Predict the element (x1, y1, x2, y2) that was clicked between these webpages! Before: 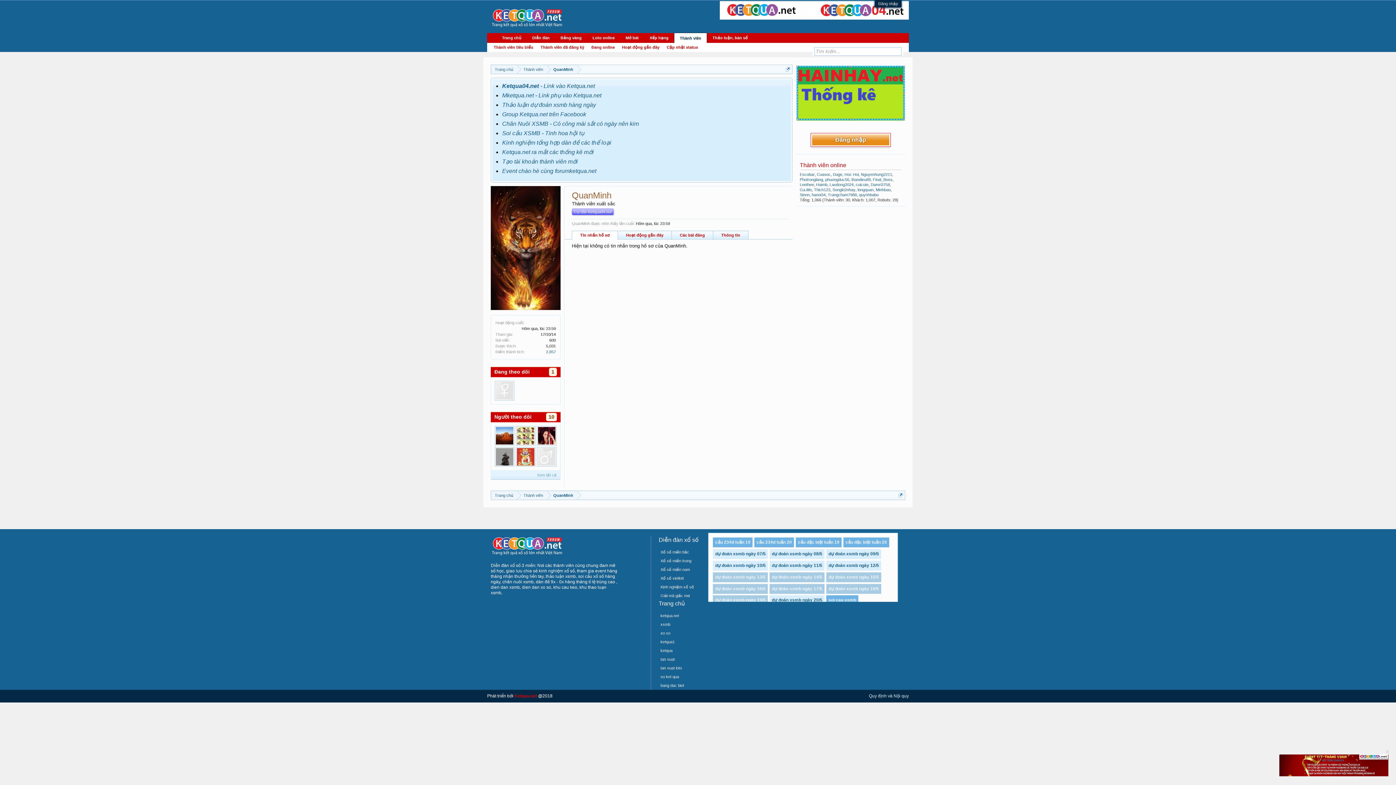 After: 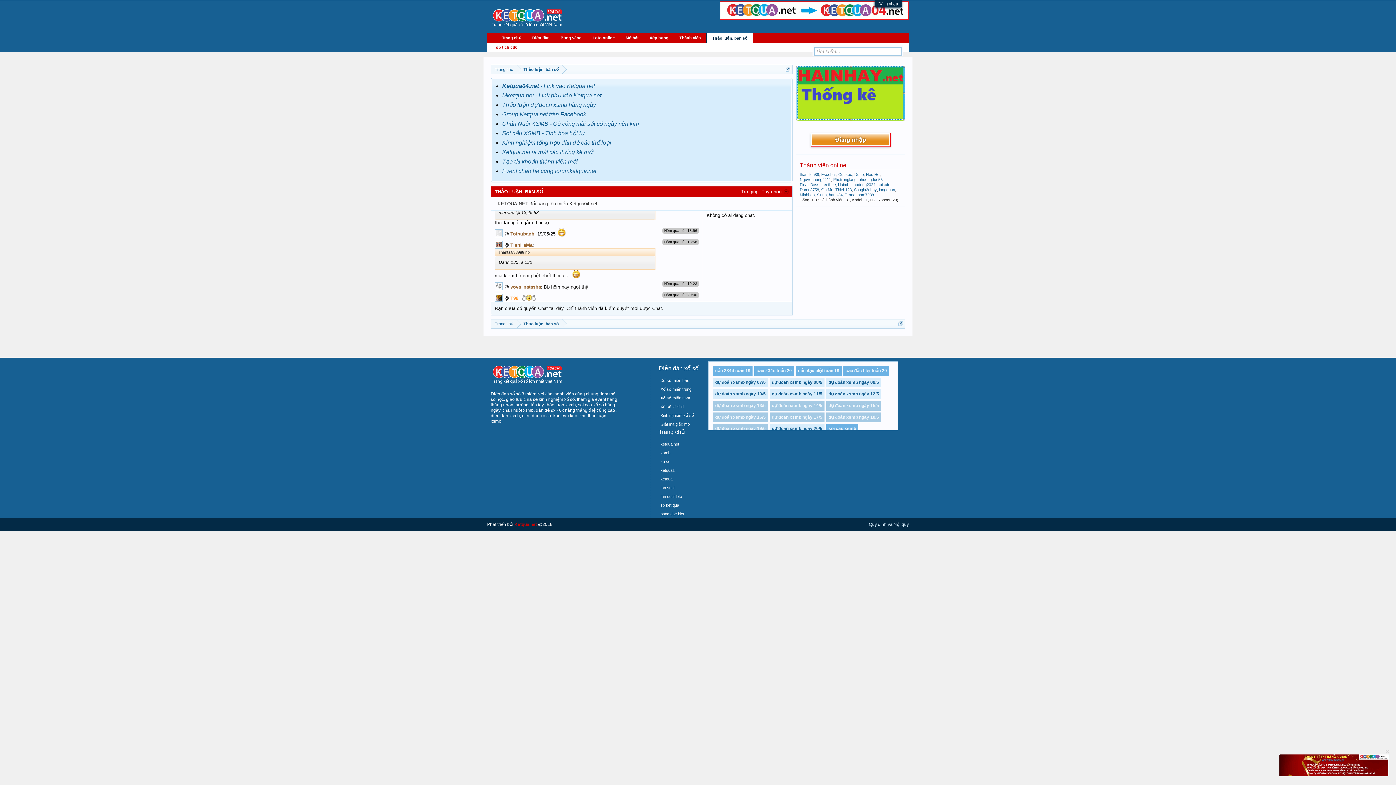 Action: label: Thảo luận, bàn số bbox: (707, 33, 753, 42)